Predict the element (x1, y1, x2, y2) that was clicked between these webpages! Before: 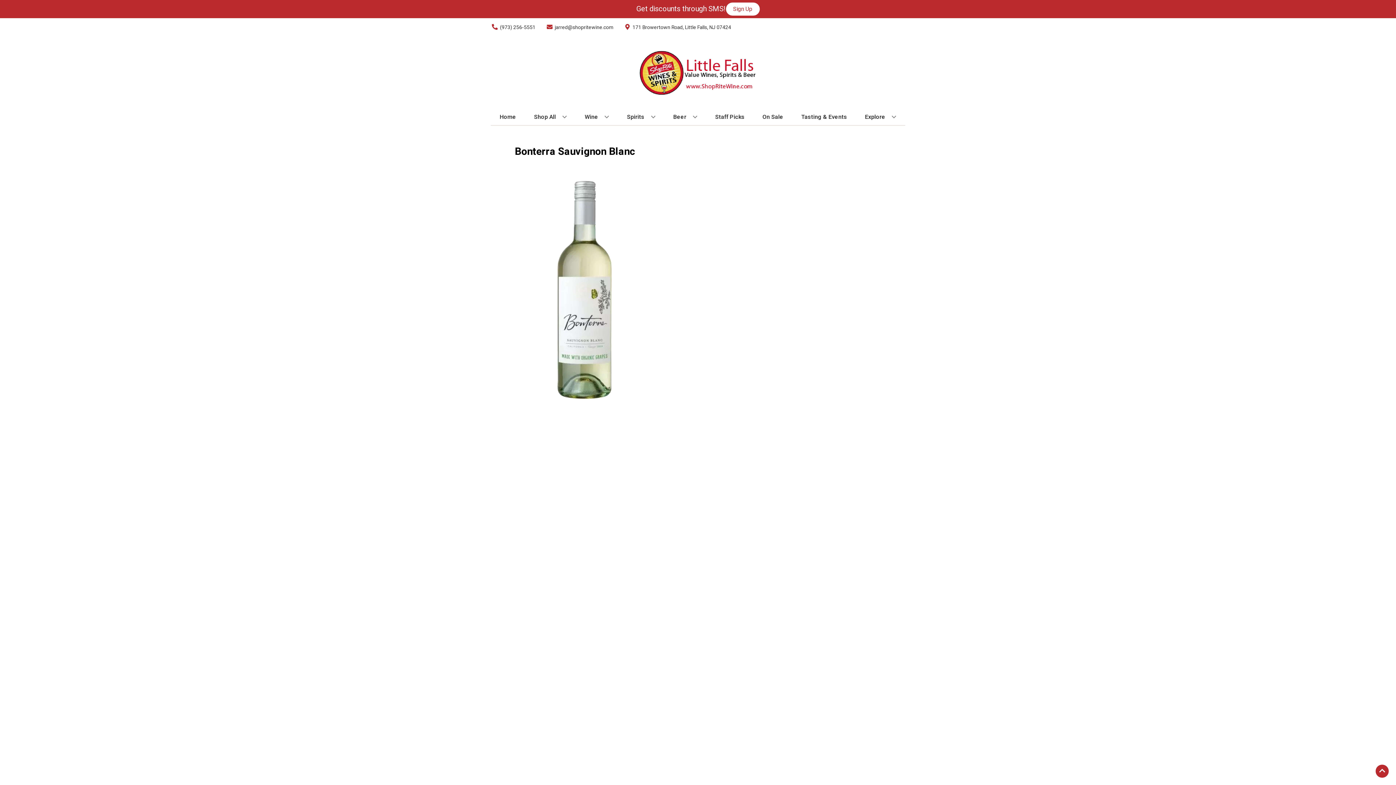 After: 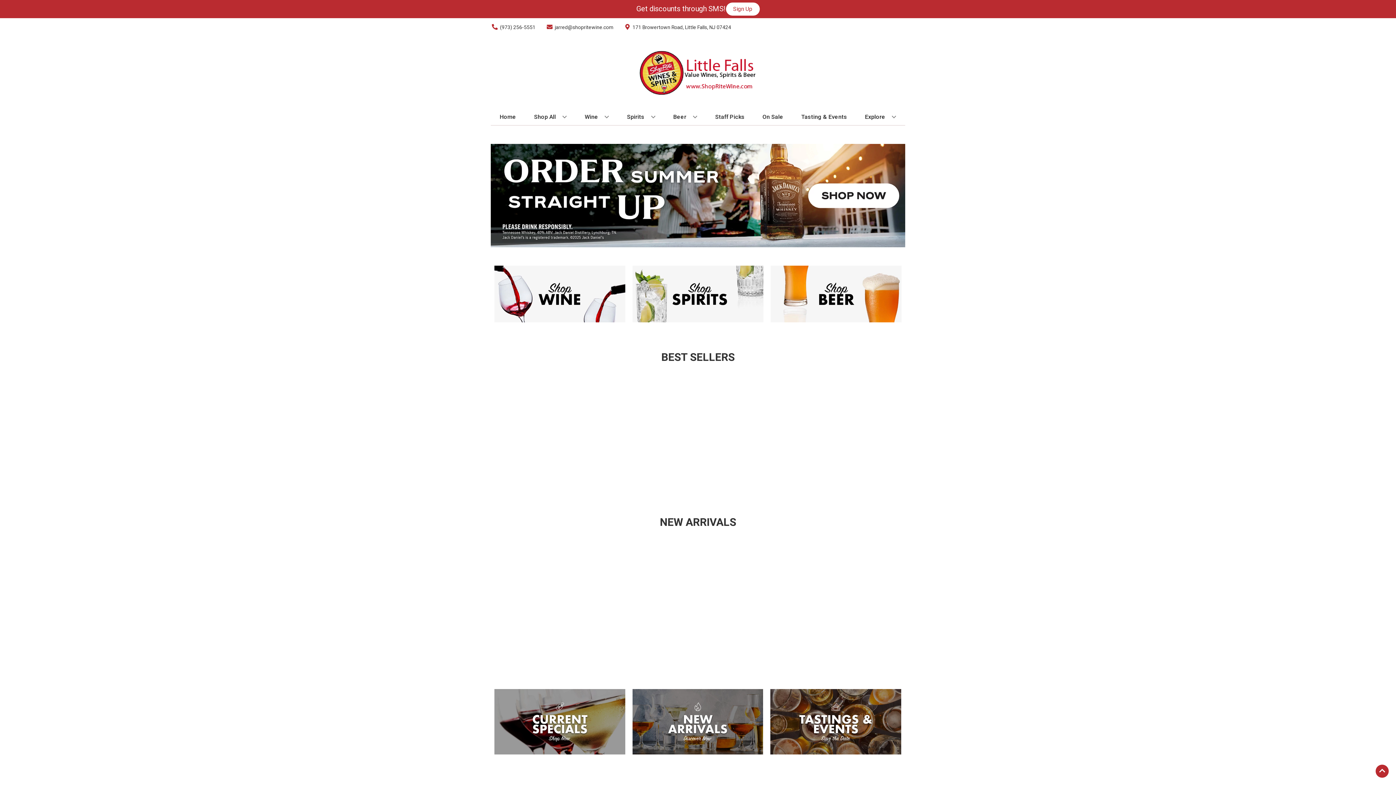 Action: label: Home bbox: (496, 109, 519, 125)